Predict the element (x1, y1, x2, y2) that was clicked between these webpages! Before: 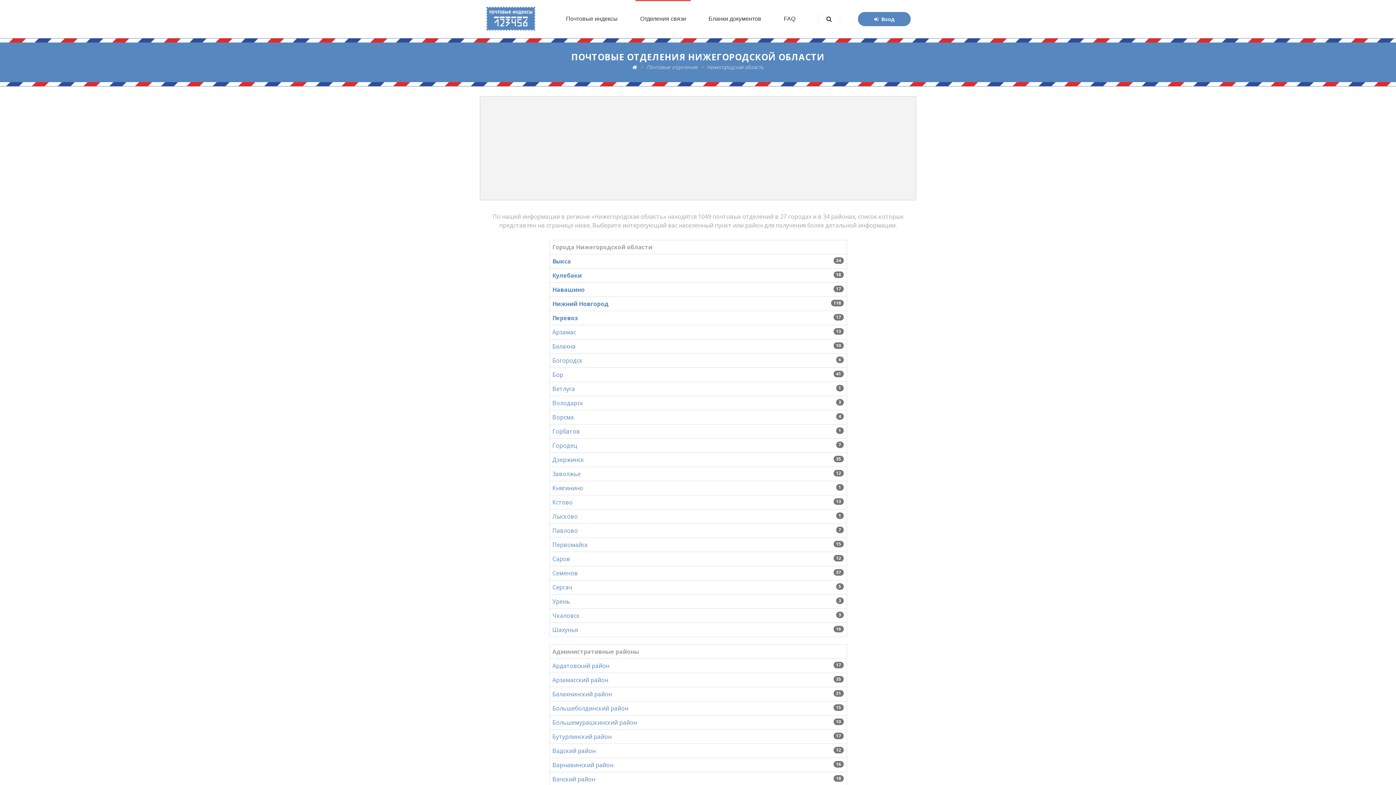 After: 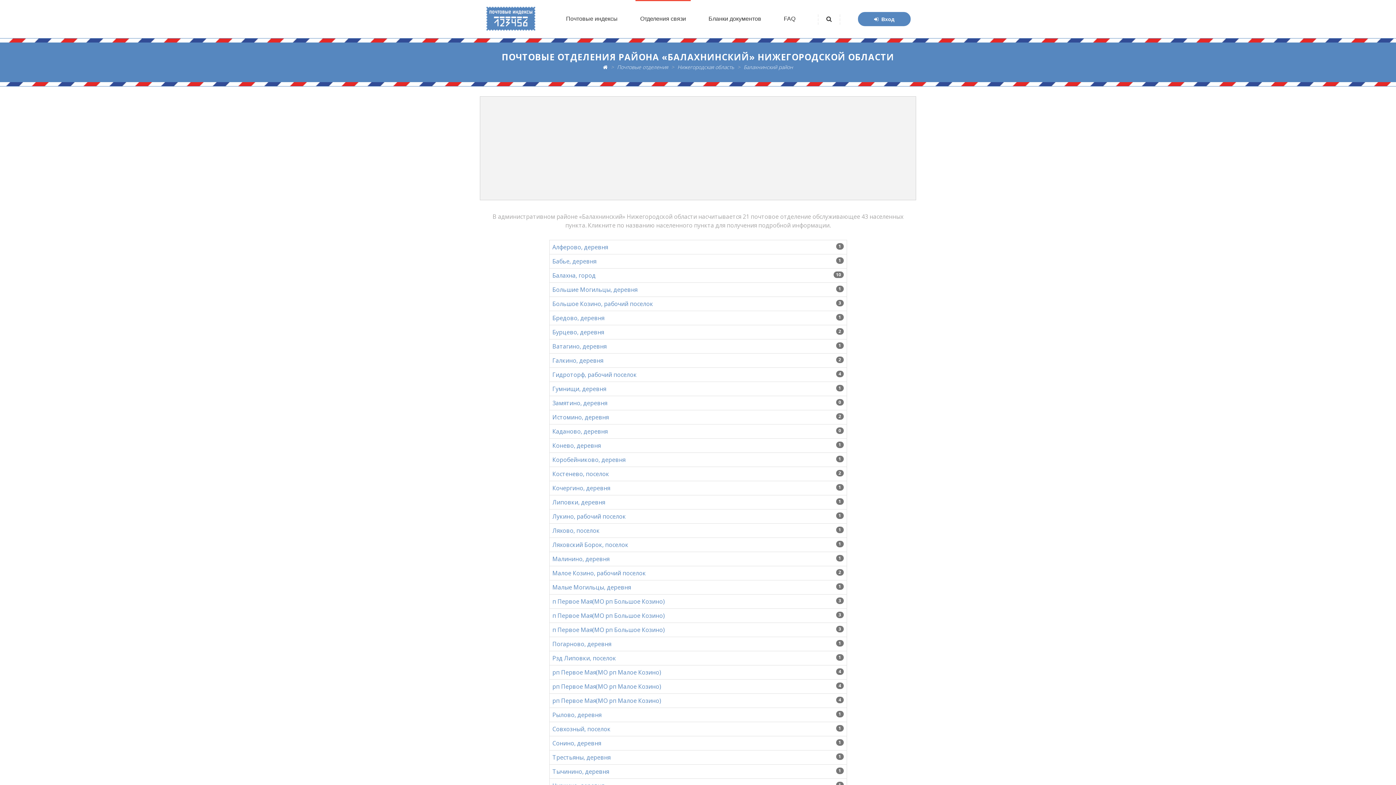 Action: label: Балахнинский район bbox: (552, 690, 612, 698)